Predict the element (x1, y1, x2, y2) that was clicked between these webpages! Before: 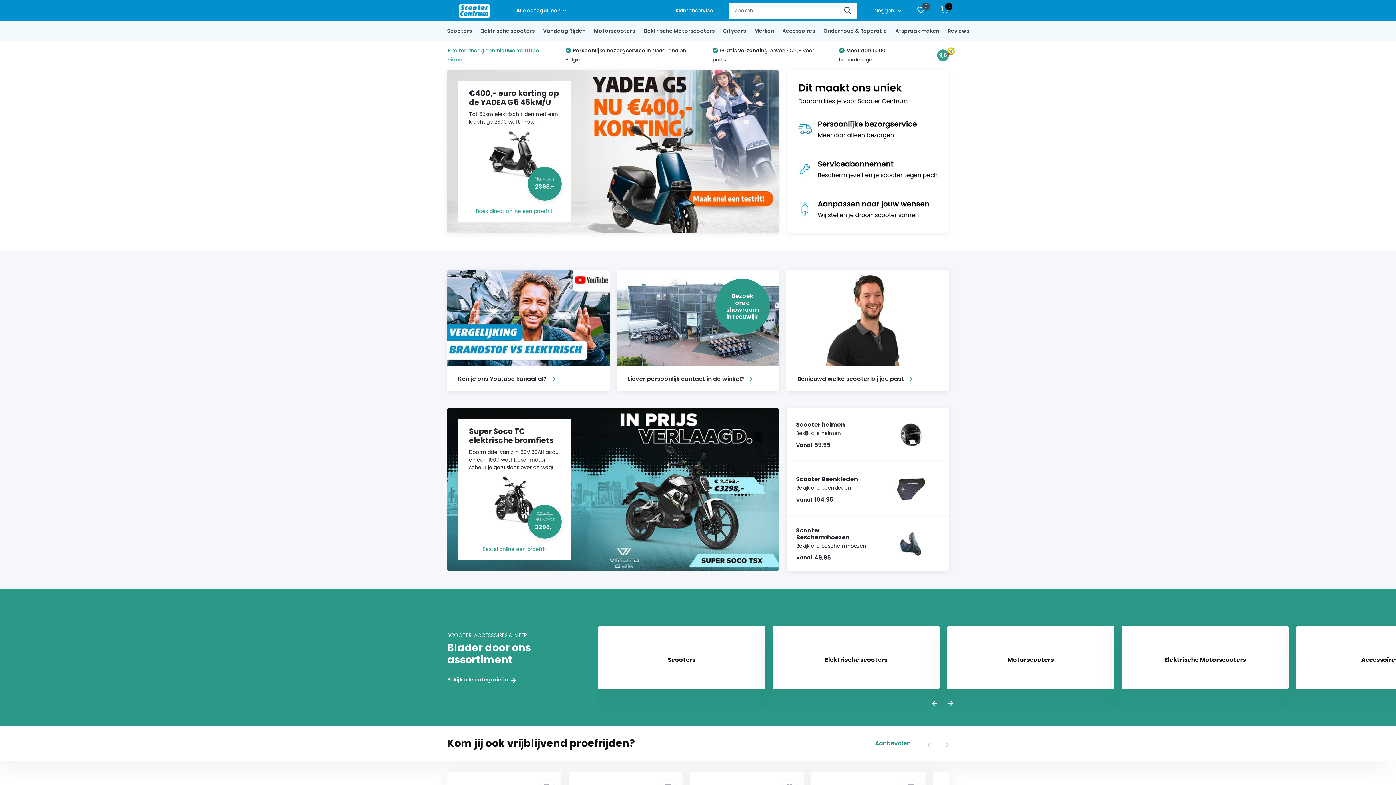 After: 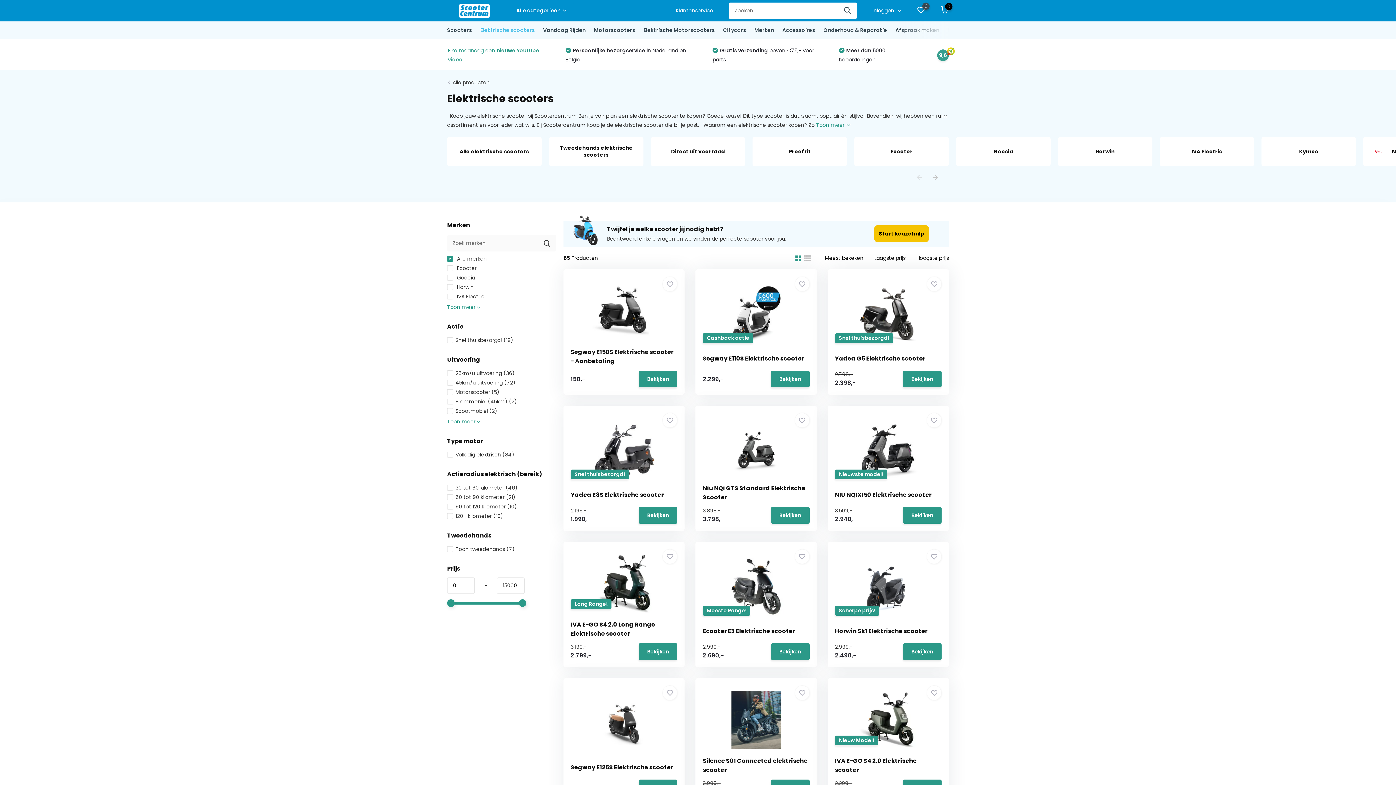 Action: bbox: (772, 626, 940, 689) label: Elektrische scooters